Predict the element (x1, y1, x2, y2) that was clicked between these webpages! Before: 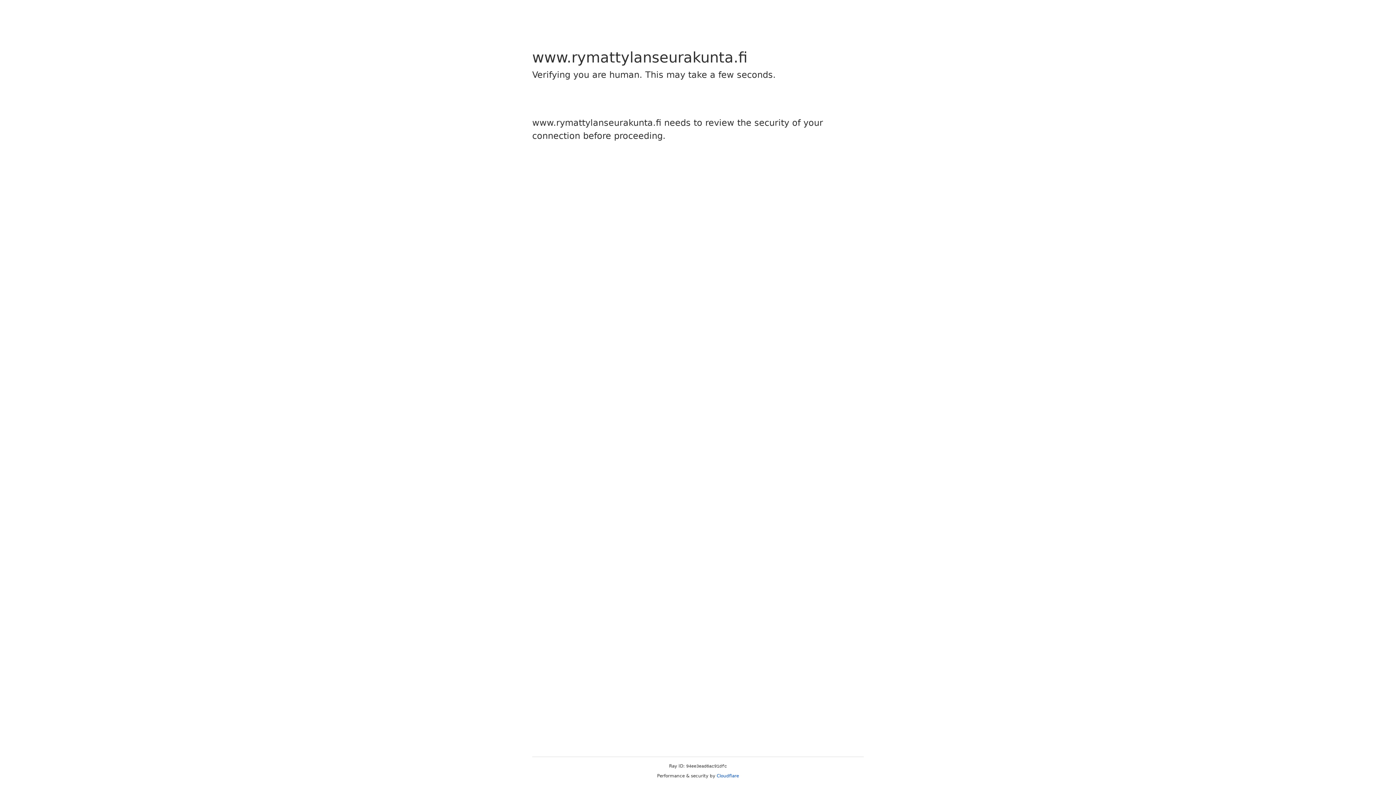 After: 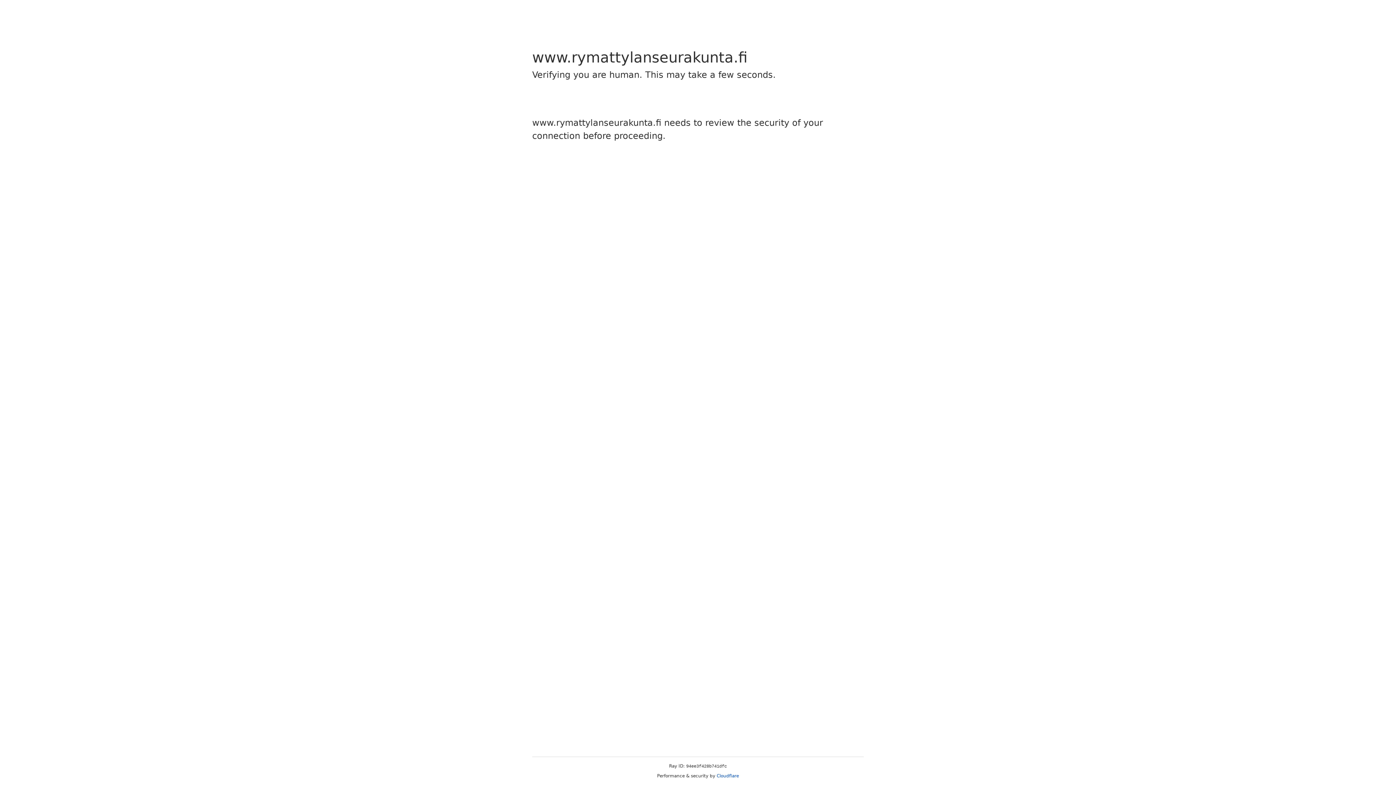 Action: bbox: (716, 773, 739, 778) label: Cloudflare